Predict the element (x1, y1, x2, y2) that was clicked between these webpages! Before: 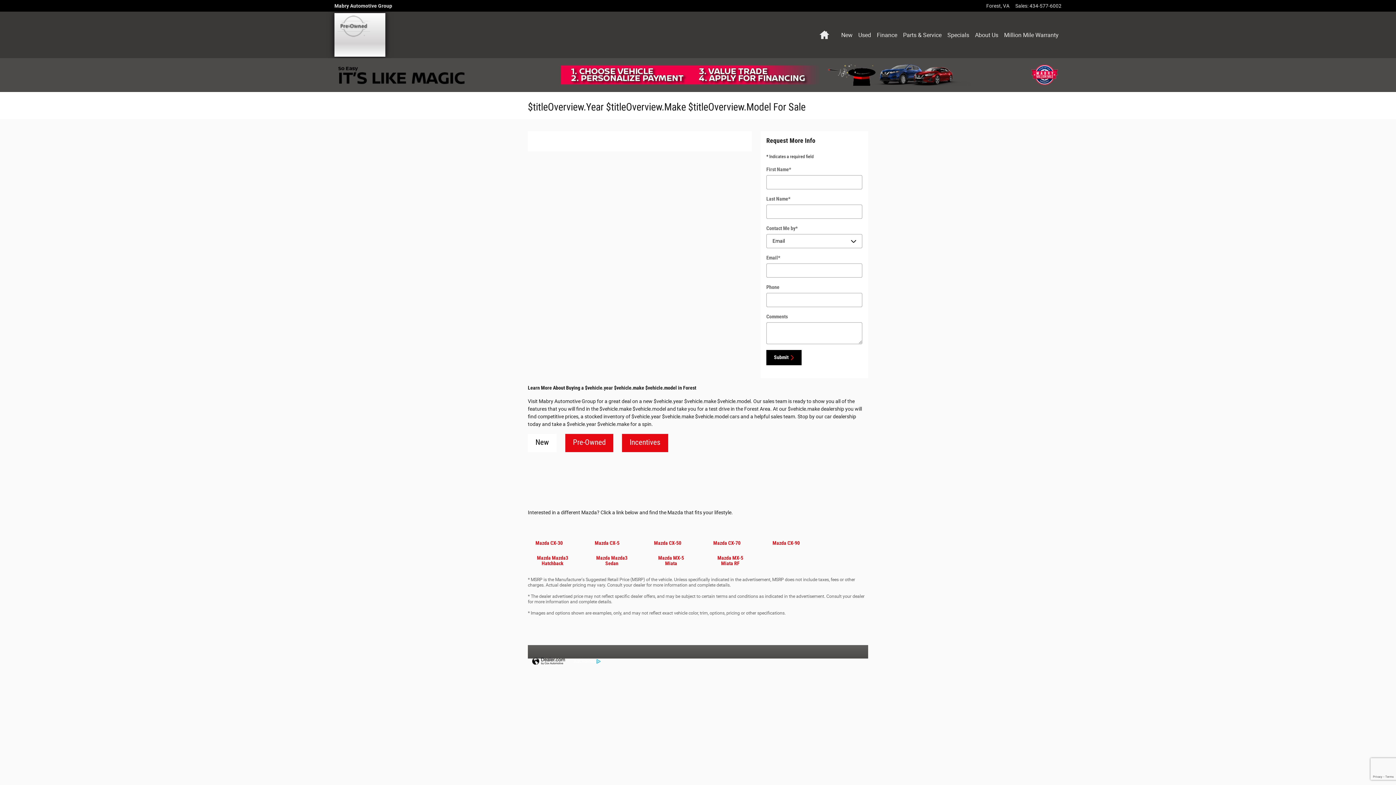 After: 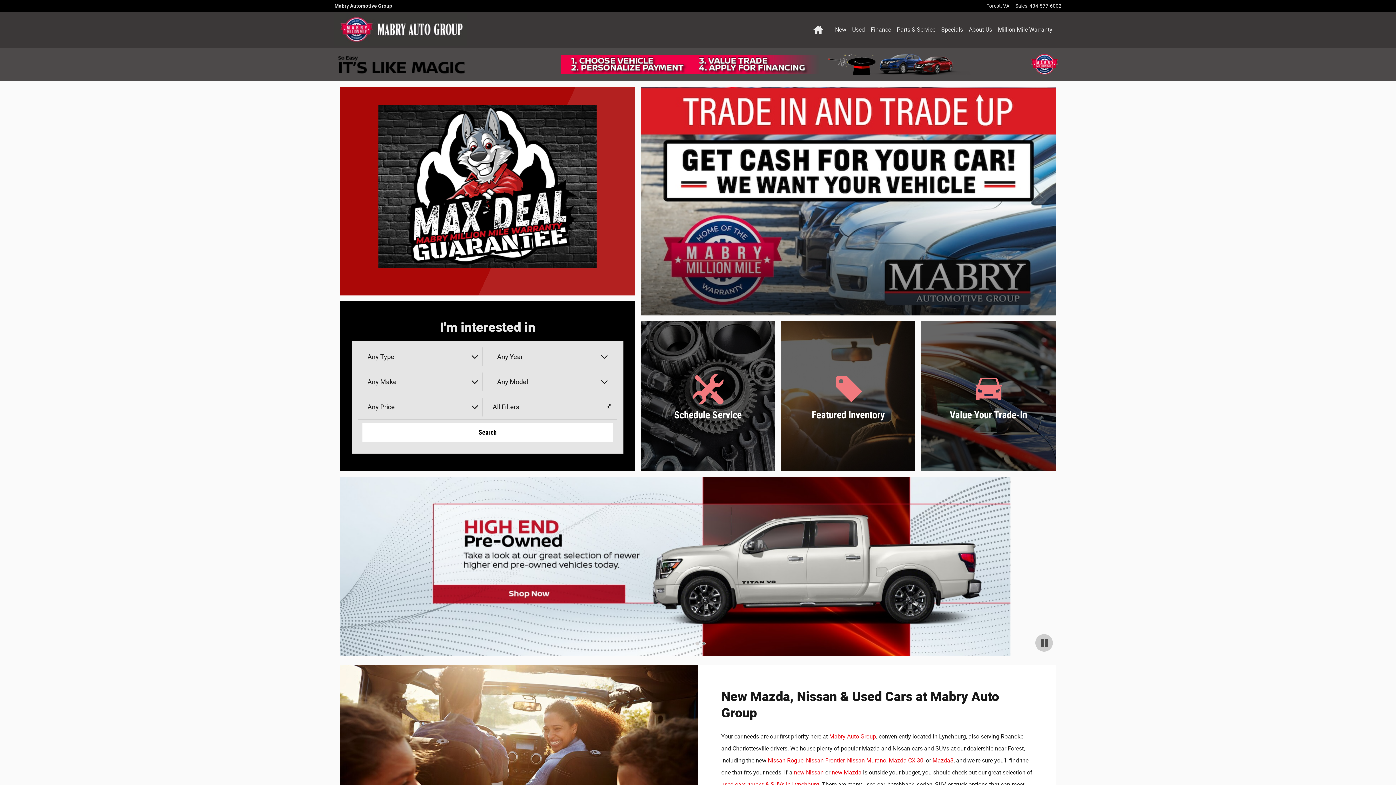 Action: bbox: (813, 26, 835, 42) label: Home